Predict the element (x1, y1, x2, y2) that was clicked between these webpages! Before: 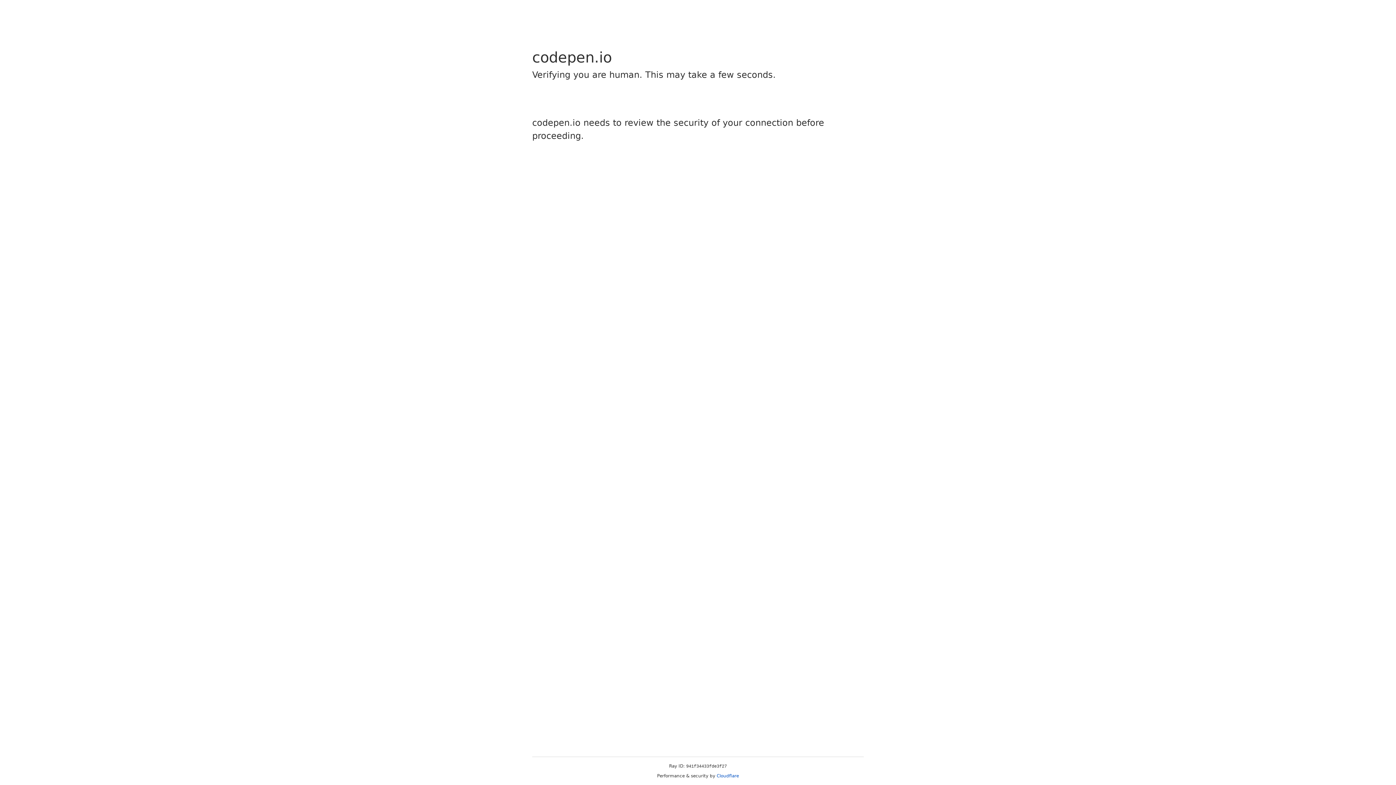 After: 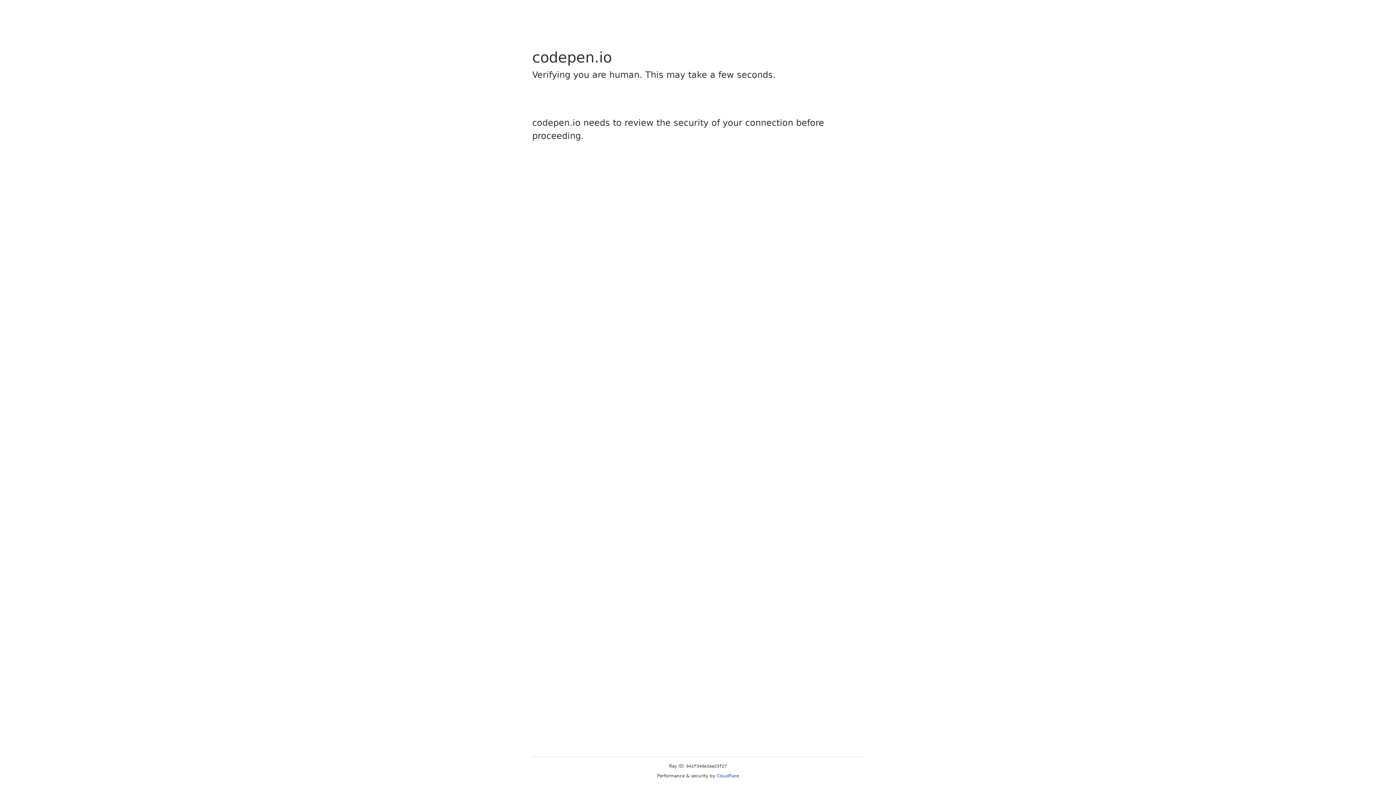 Action: bbox: (716, 773, 739, 778) label: Cloudflare